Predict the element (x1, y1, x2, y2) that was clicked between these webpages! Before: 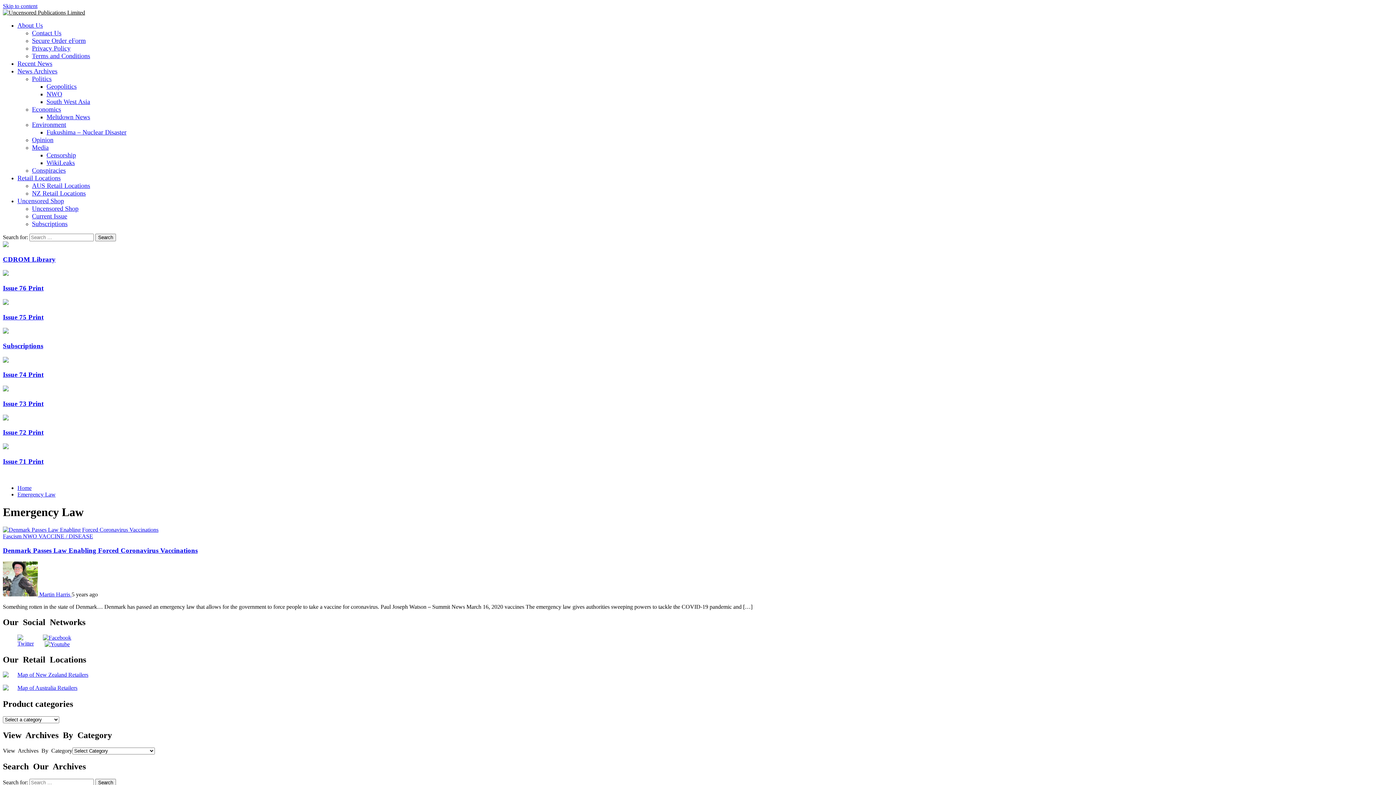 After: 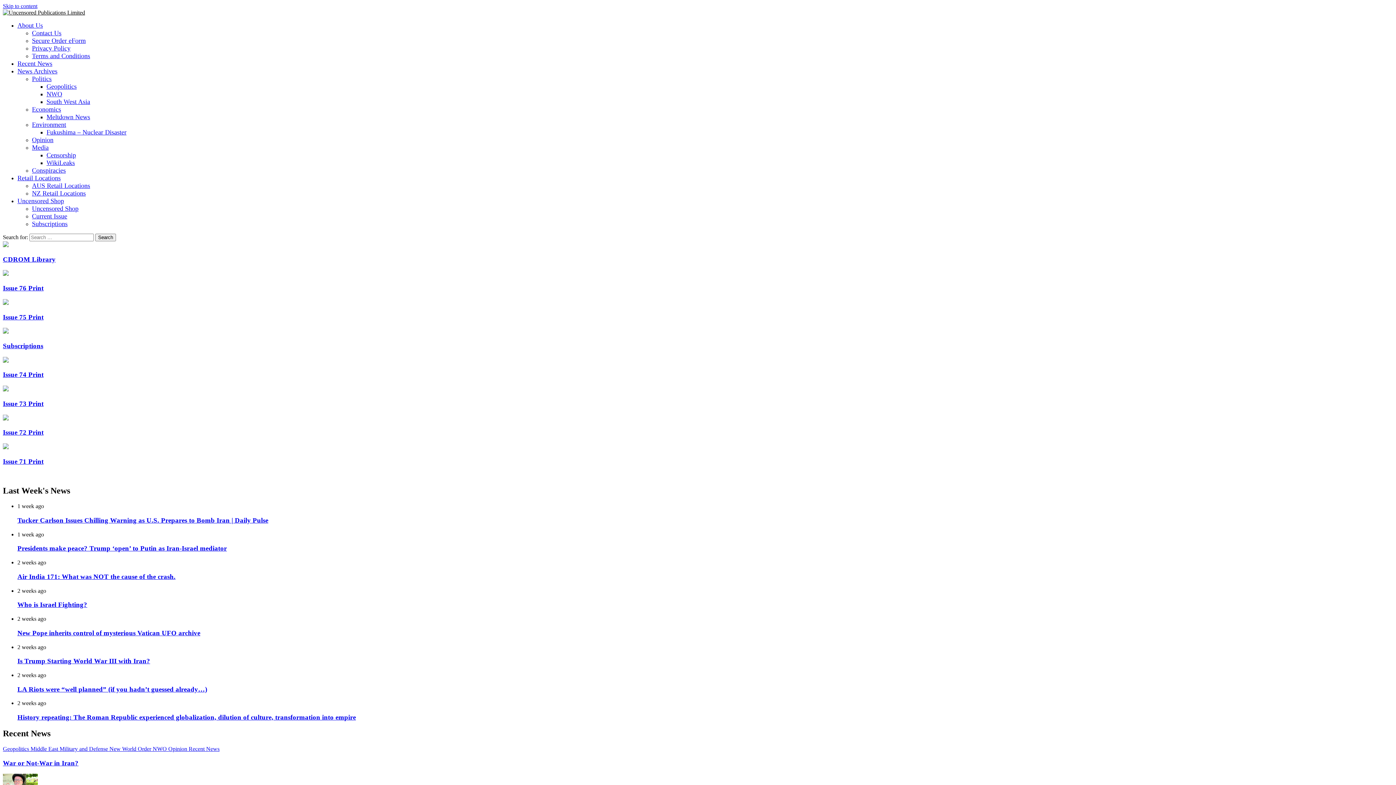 Action: bbox: (2, 9, 85, 15)